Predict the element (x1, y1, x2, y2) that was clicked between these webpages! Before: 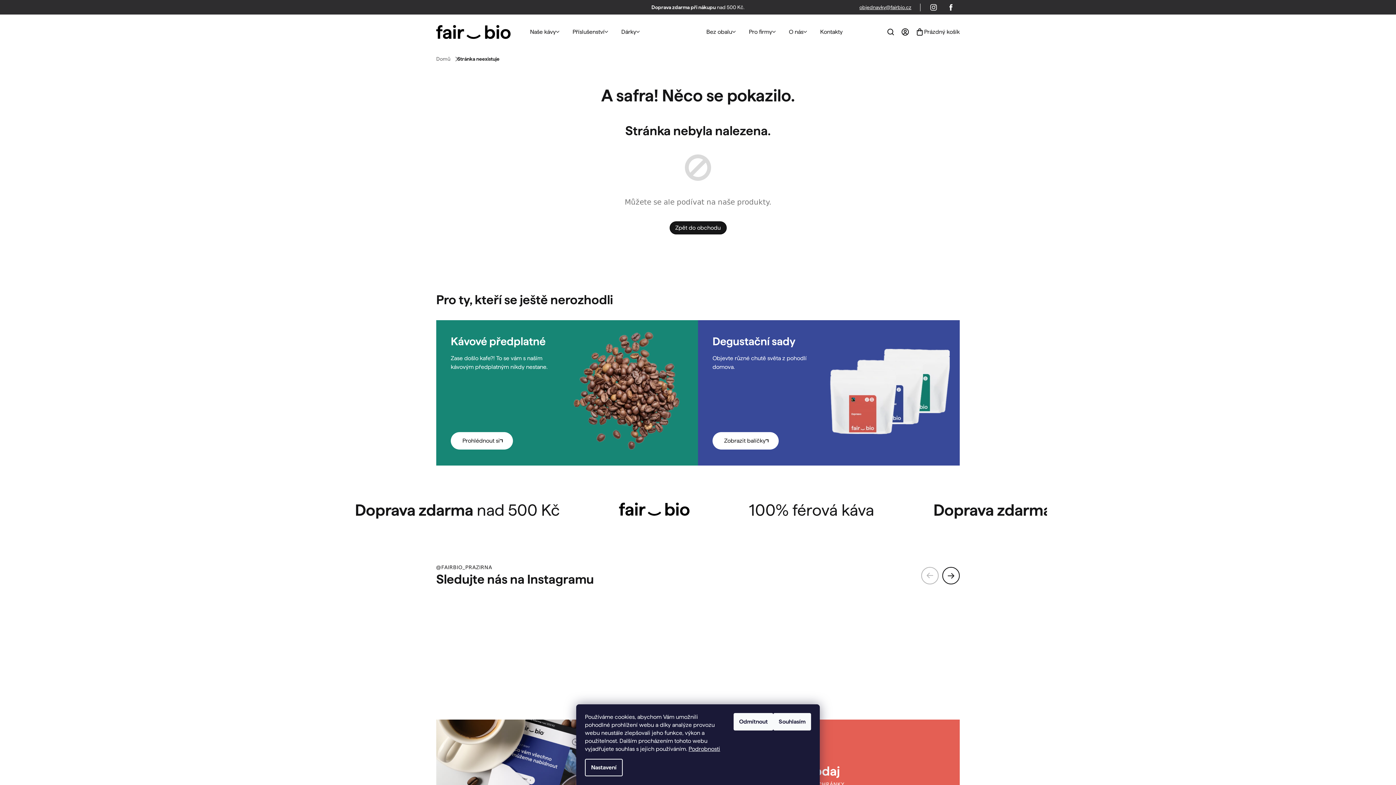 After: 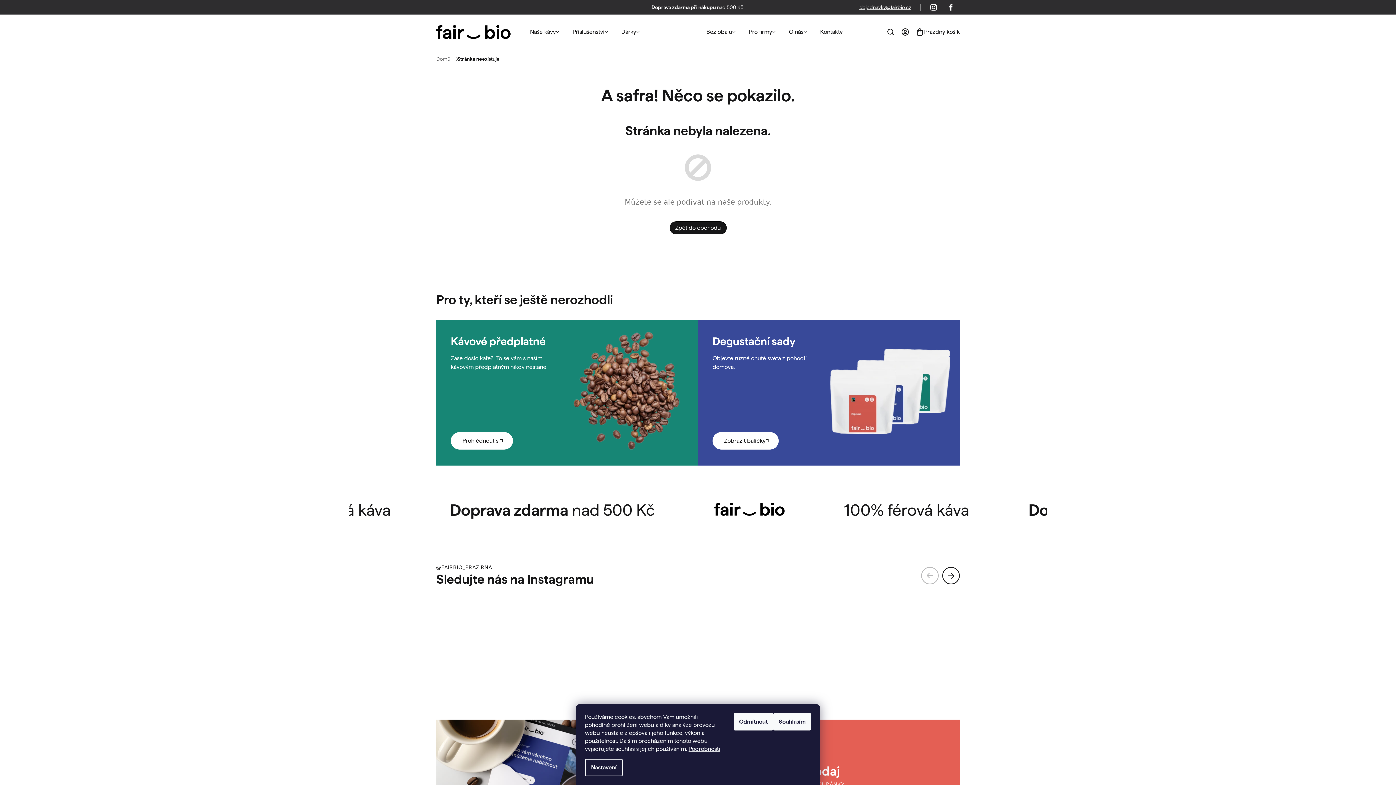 Action: bbox: (942, 2, 959, 11)